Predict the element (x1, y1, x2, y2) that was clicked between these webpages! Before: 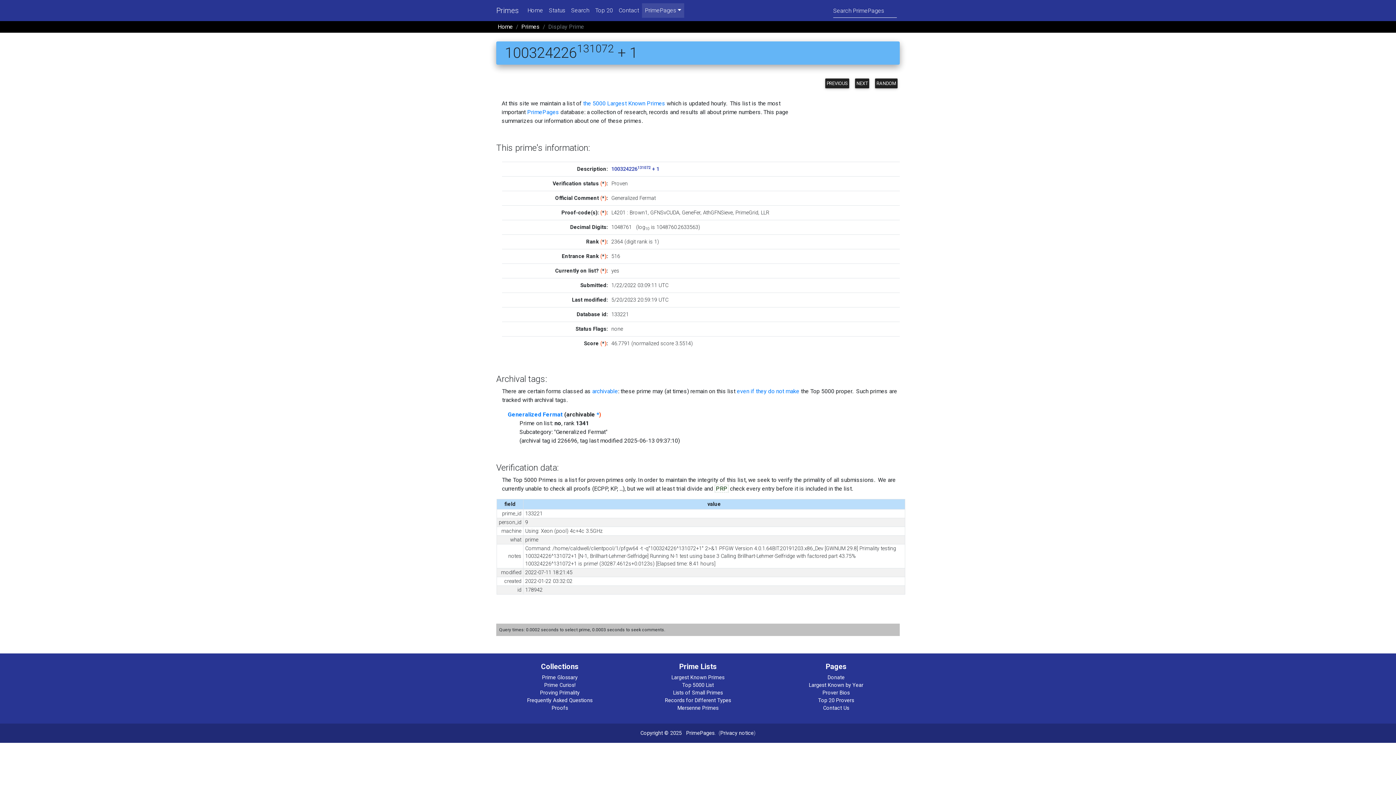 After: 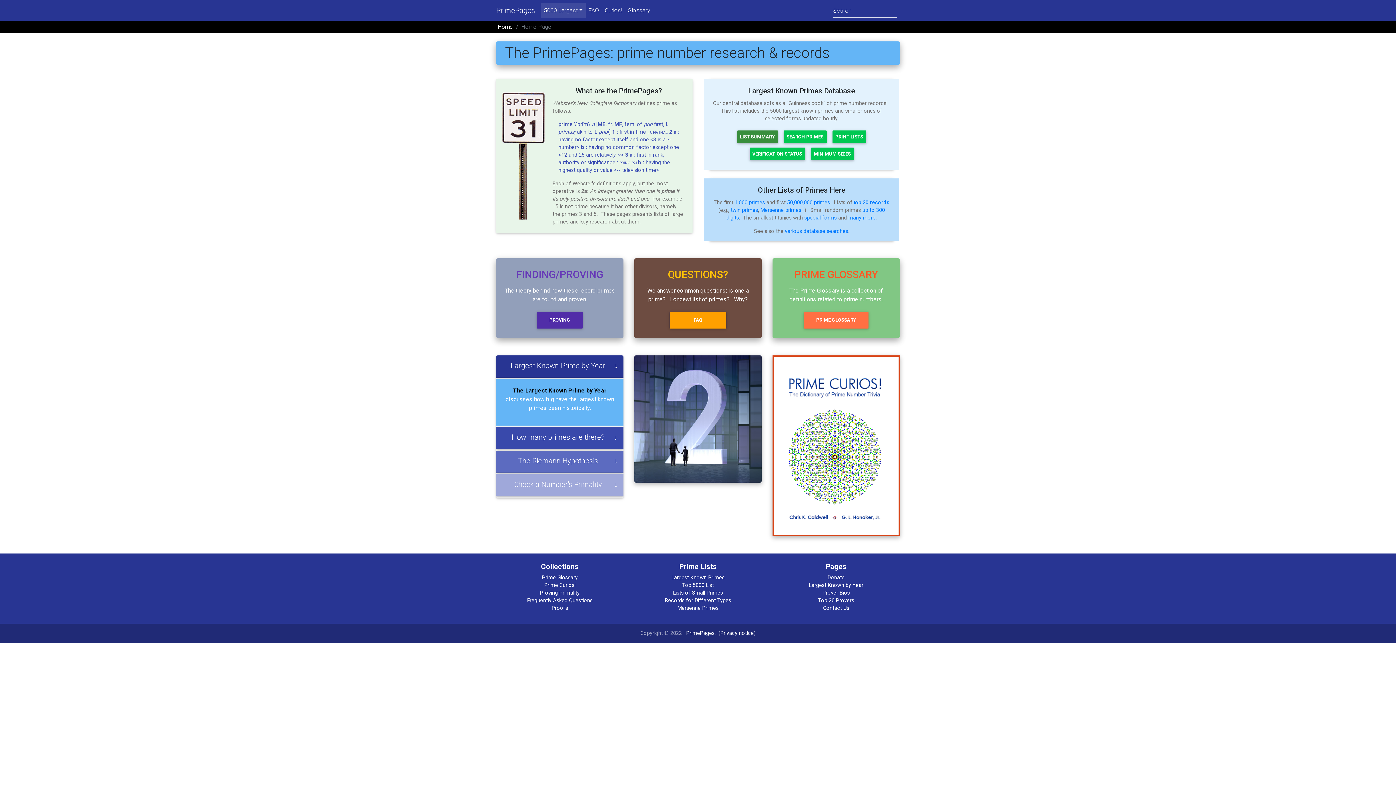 Action: bbox: (497, 23, 513, 30) label: Home